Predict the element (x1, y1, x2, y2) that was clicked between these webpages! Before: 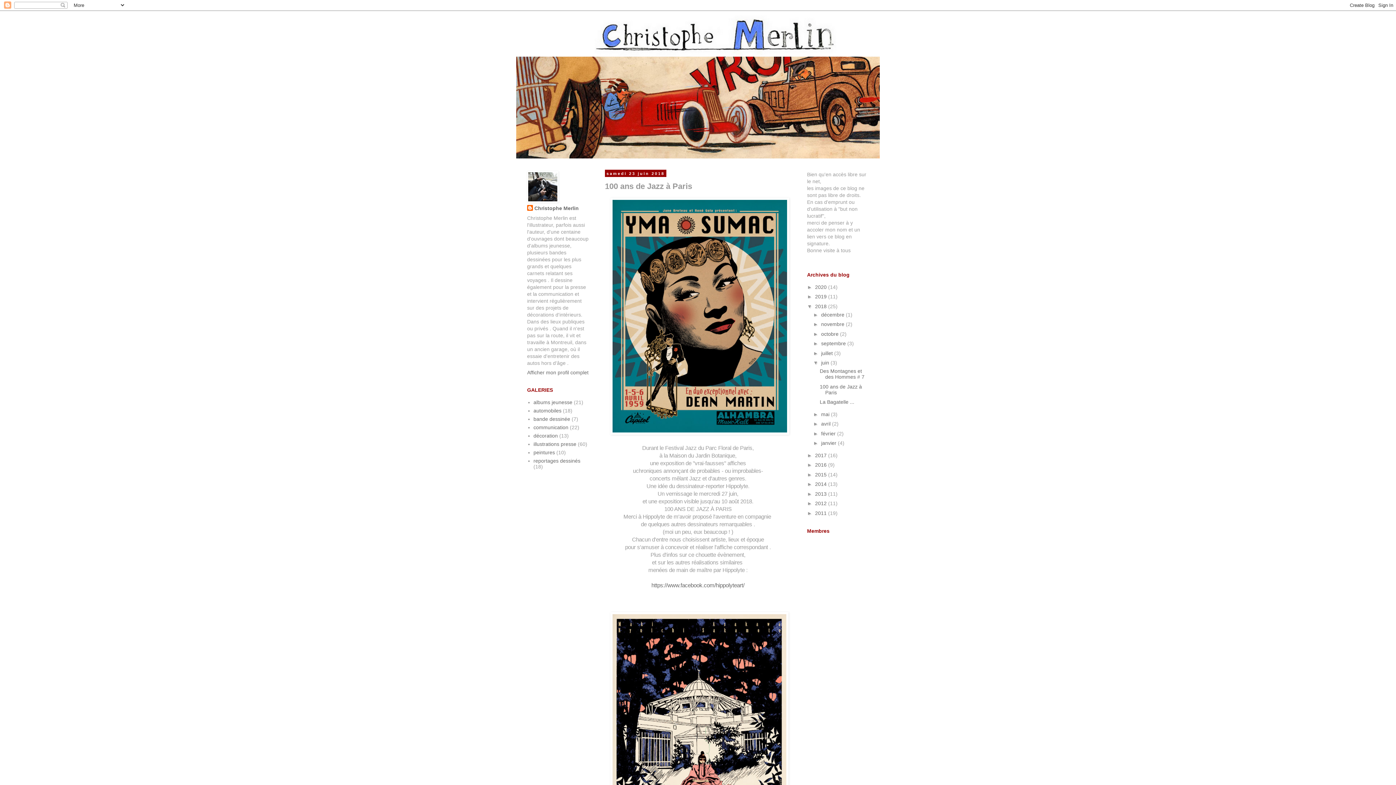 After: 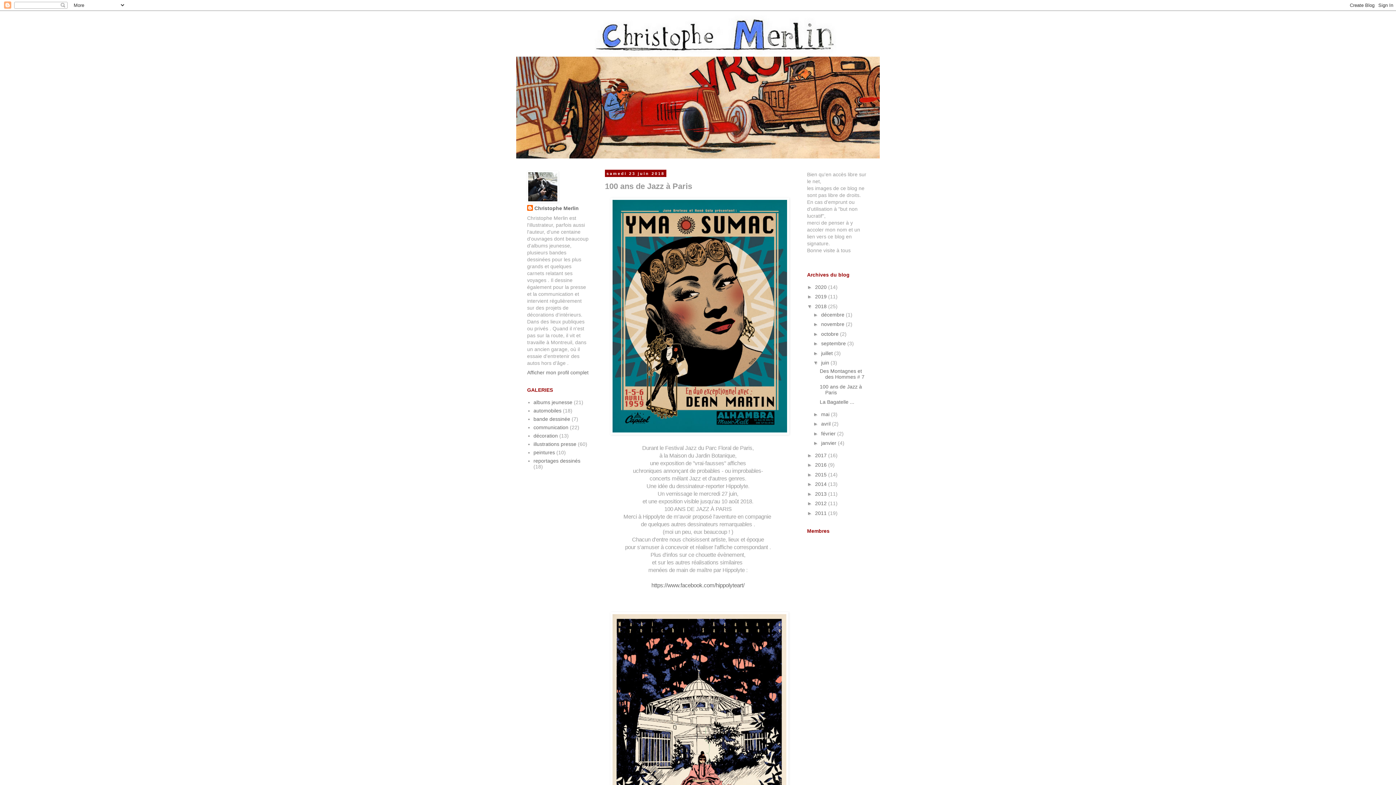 Action: bbox: (819, 383, 862, 395) label: 100 ans de Jazz à Paris